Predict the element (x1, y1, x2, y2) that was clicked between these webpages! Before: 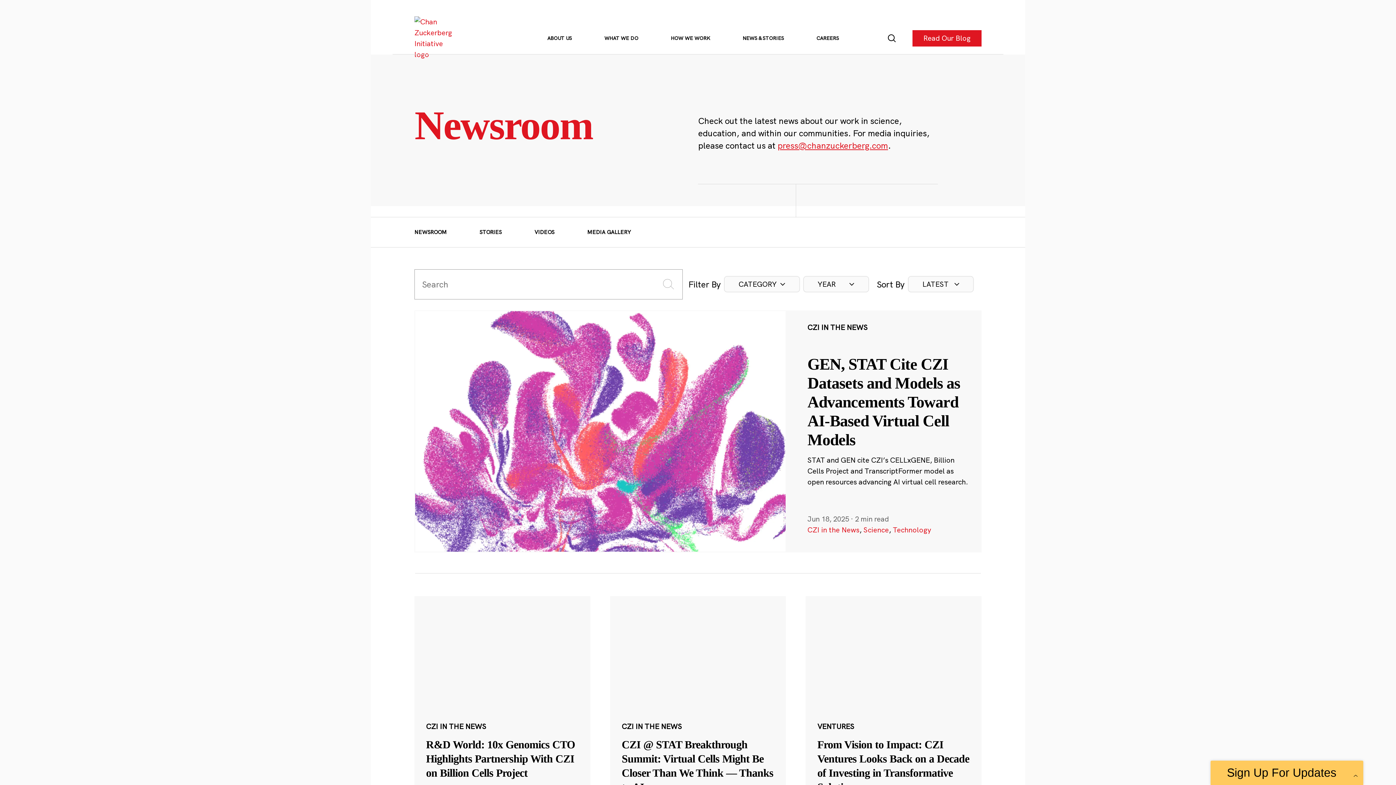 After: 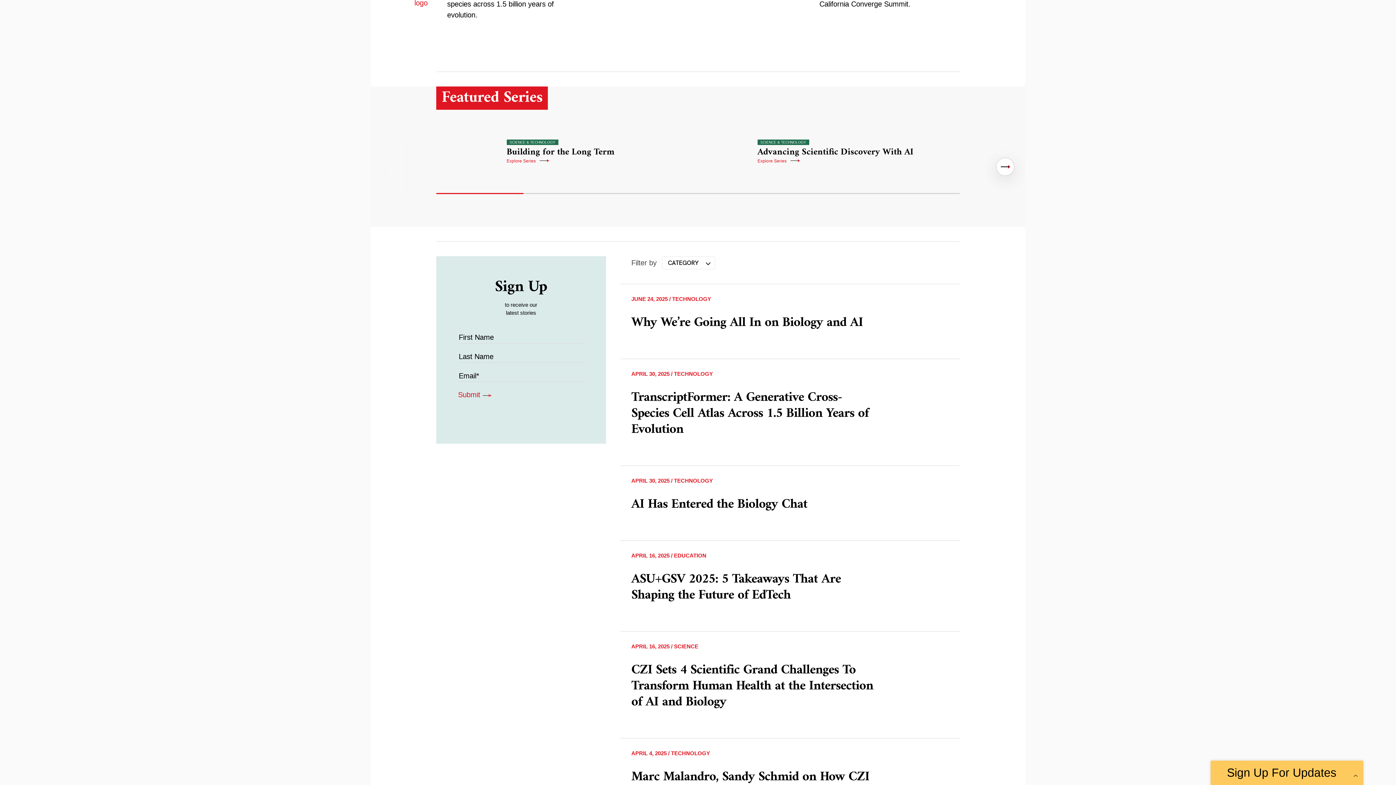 Action: label: STORIES bbox: (479, 228, 501, 236)